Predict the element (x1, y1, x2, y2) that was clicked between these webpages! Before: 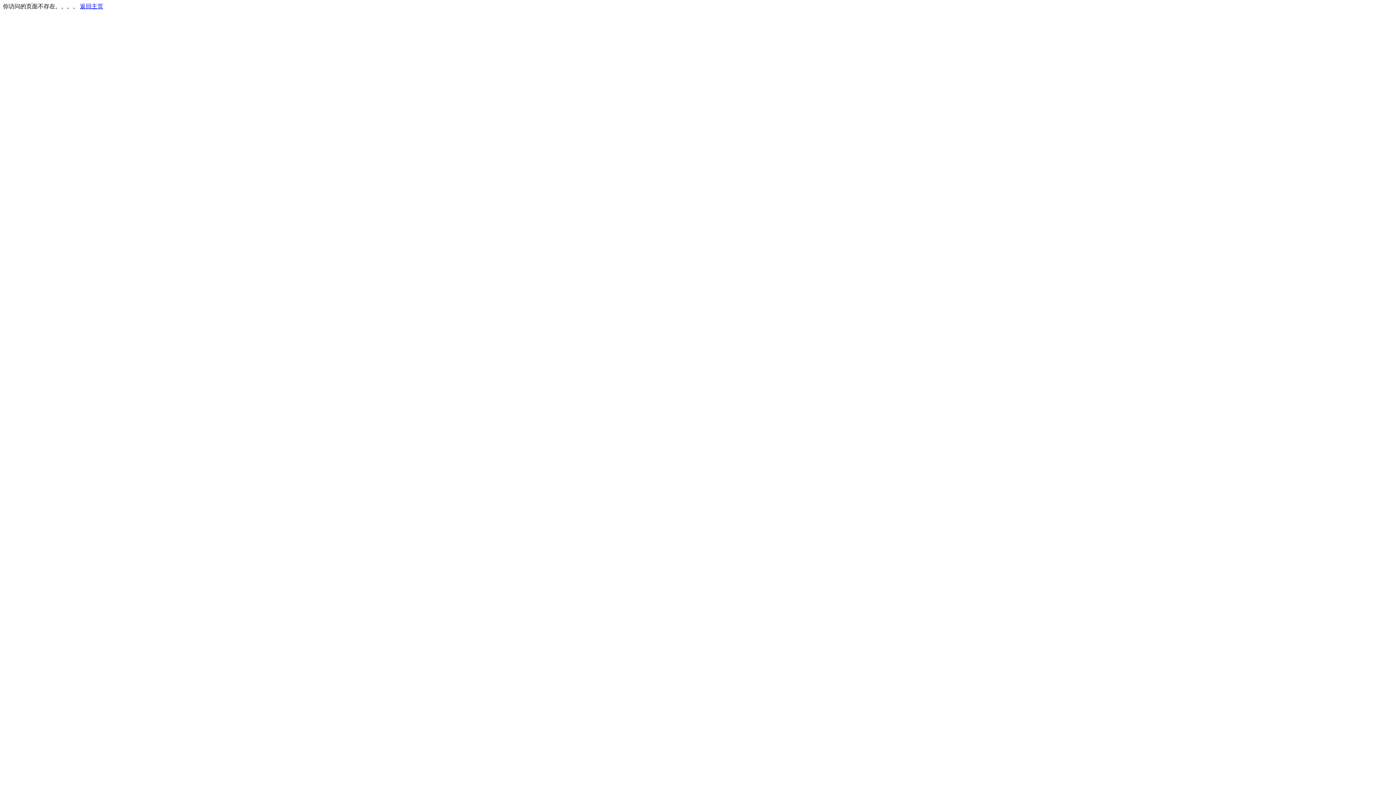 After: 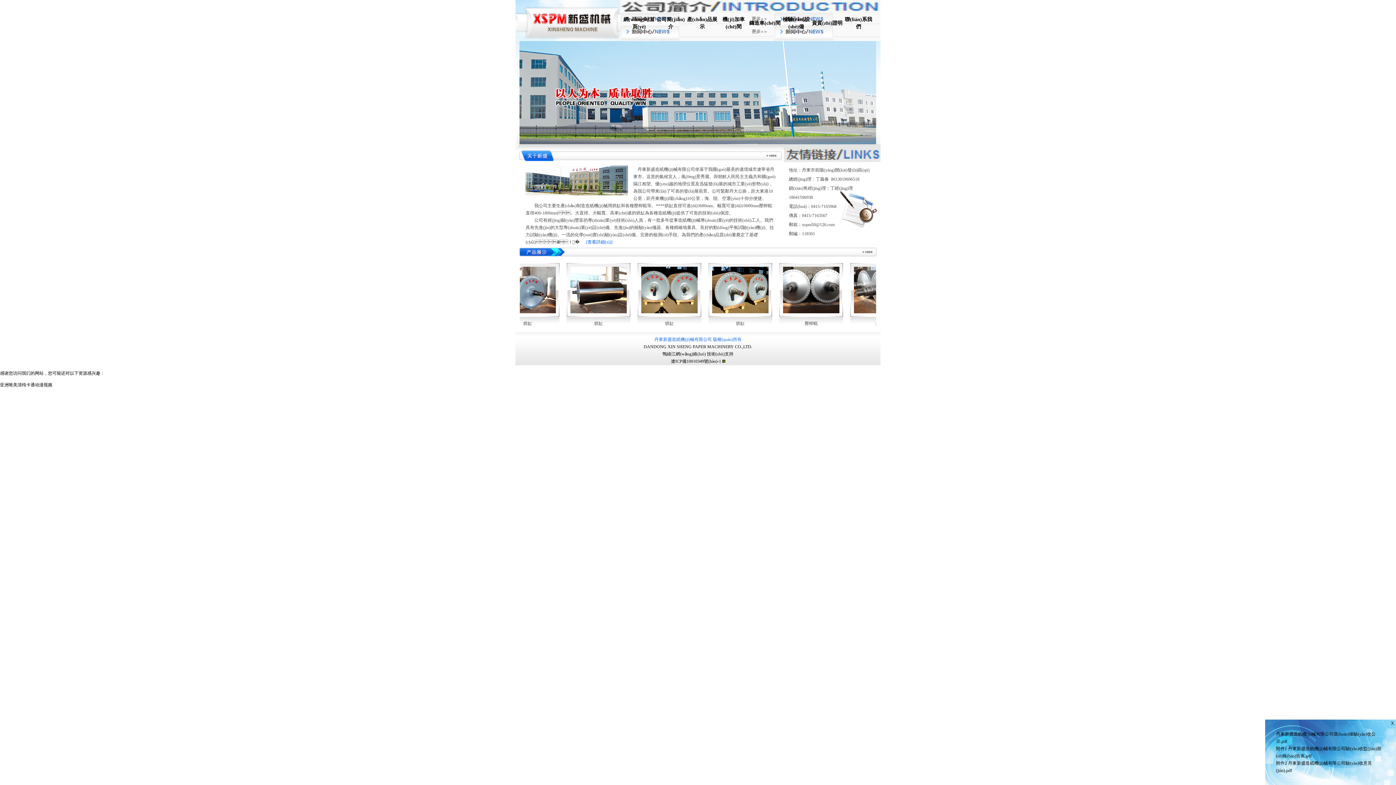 Action: label: 返回主页 bbox: (80, 3, 103, 9)